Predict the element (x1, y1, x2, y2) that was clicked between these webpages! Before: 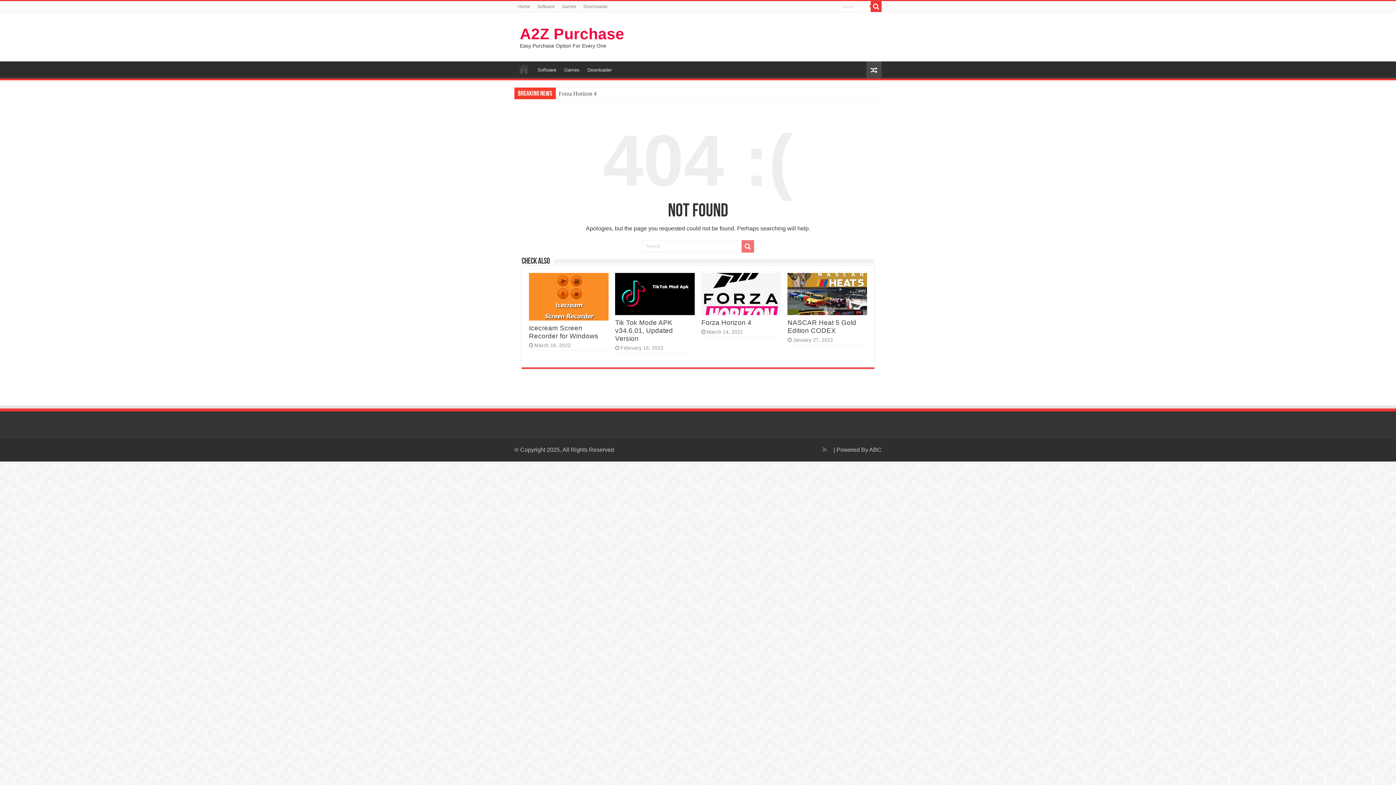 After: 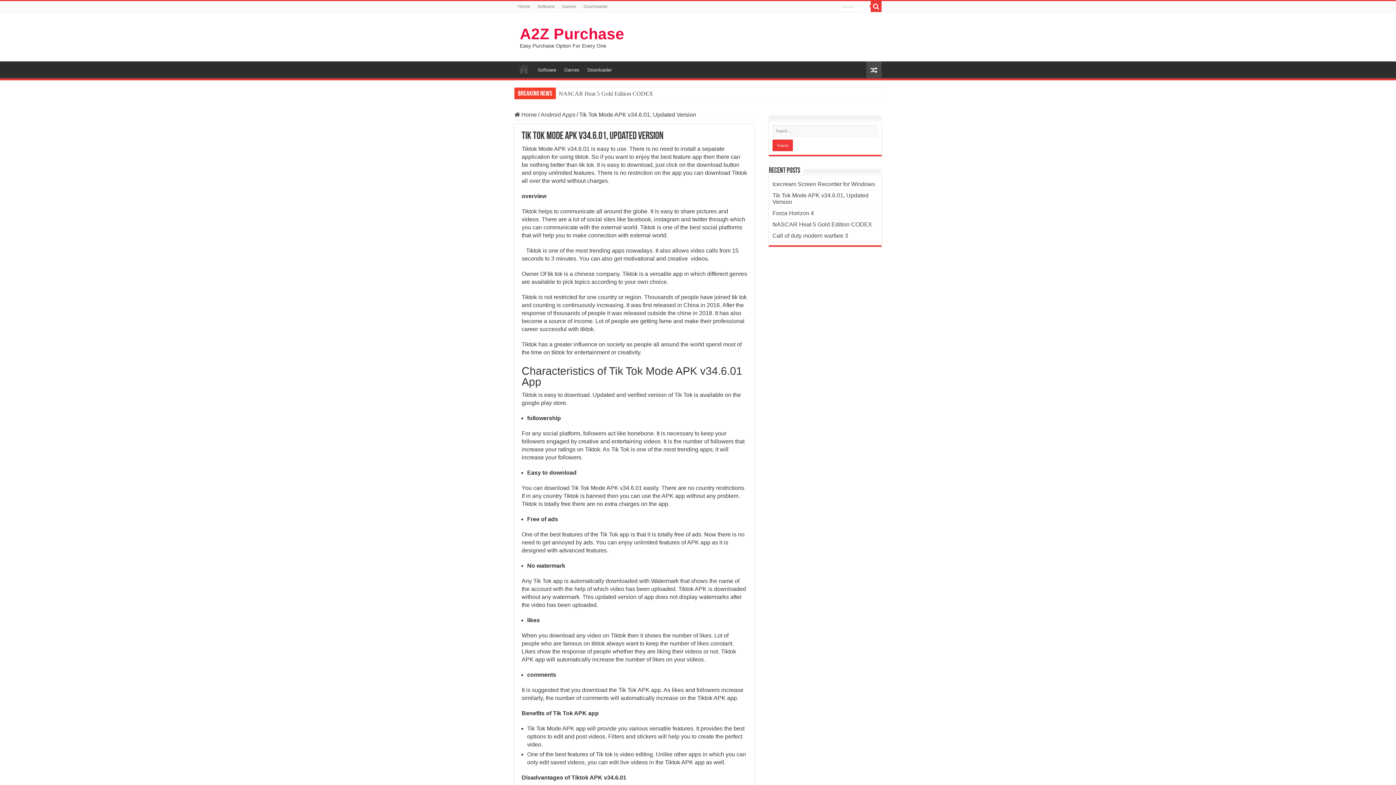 Action: label: Tik Tok Mode APK v34.6.01, Updated Version bbox: (615, 319, 673, 342)